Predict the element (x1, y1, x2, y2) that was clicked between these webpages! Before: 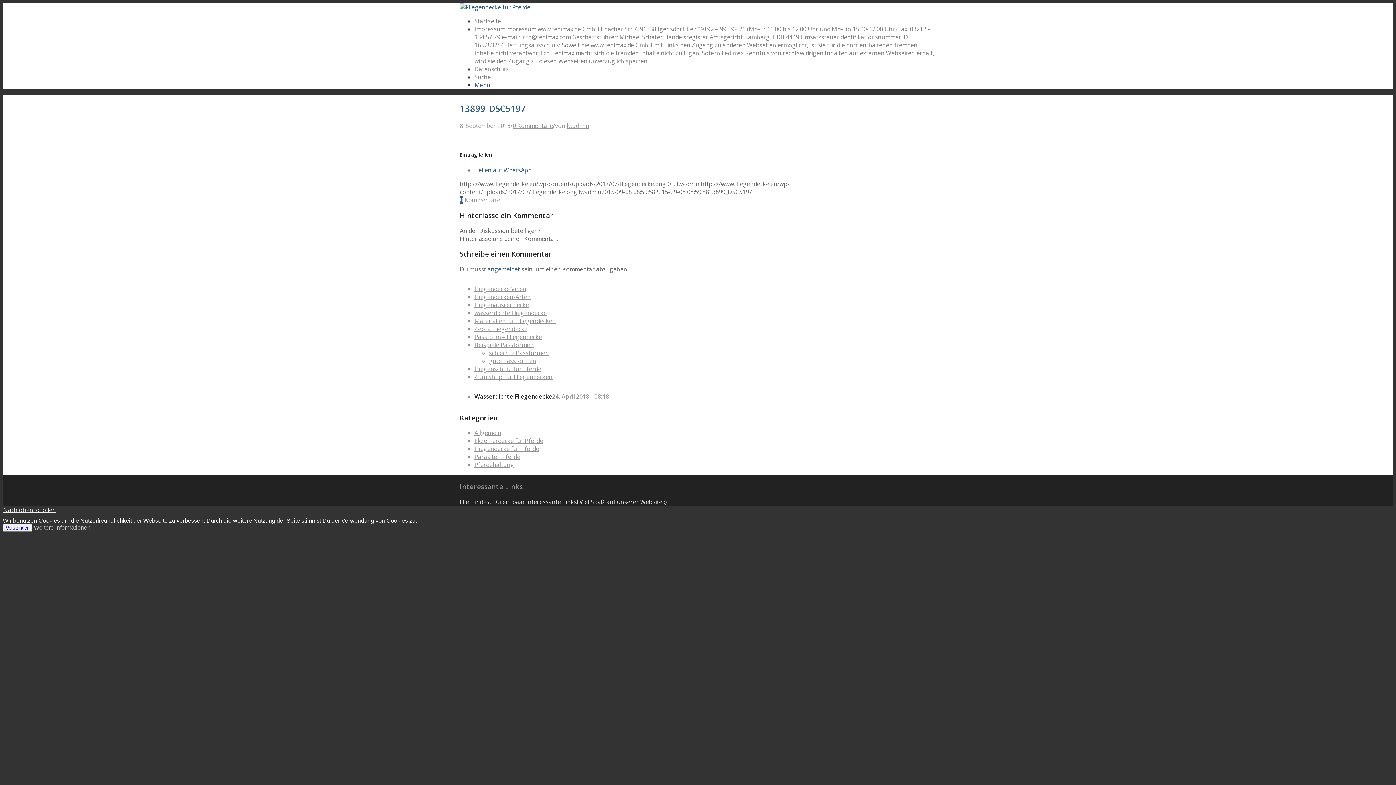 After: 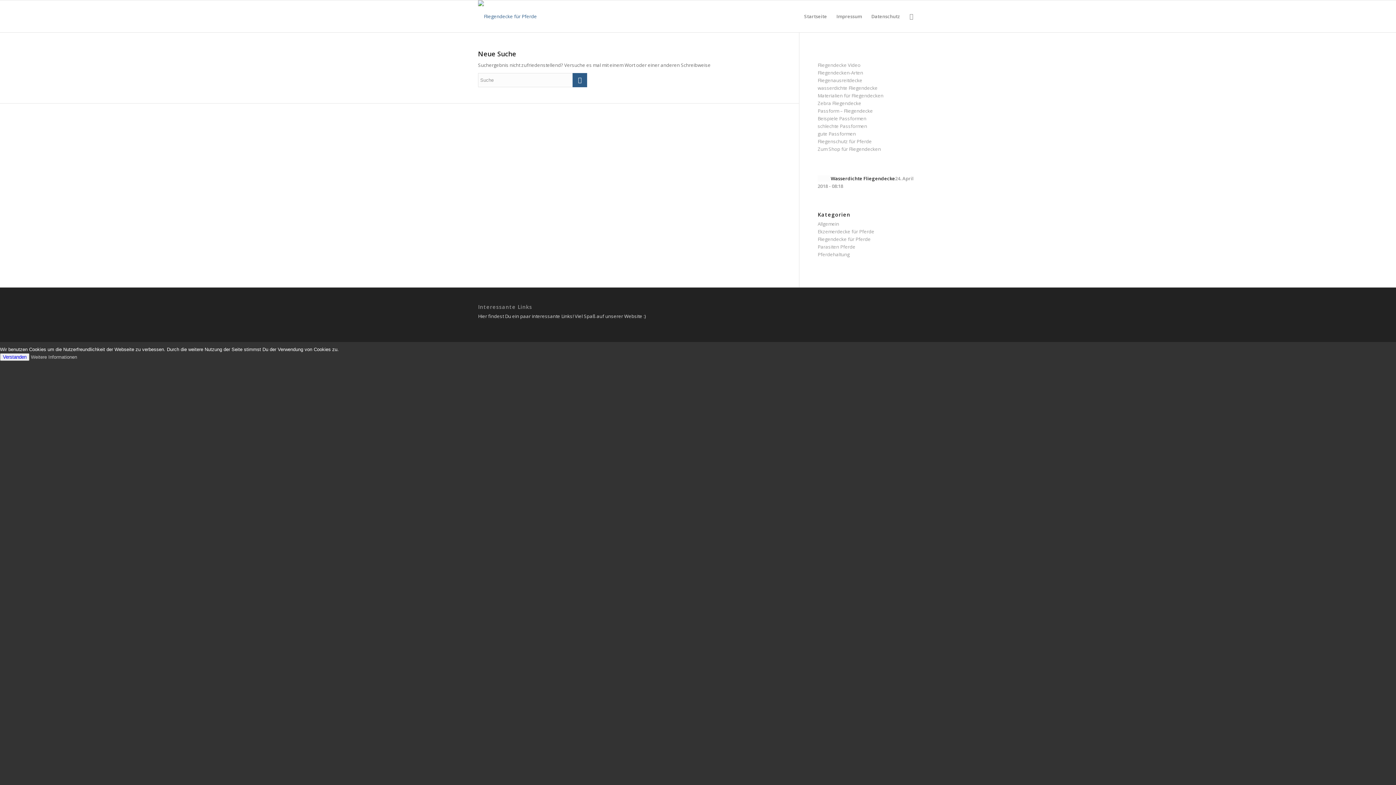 Action: label: Suche bbox: (474, 73, 490, 81)